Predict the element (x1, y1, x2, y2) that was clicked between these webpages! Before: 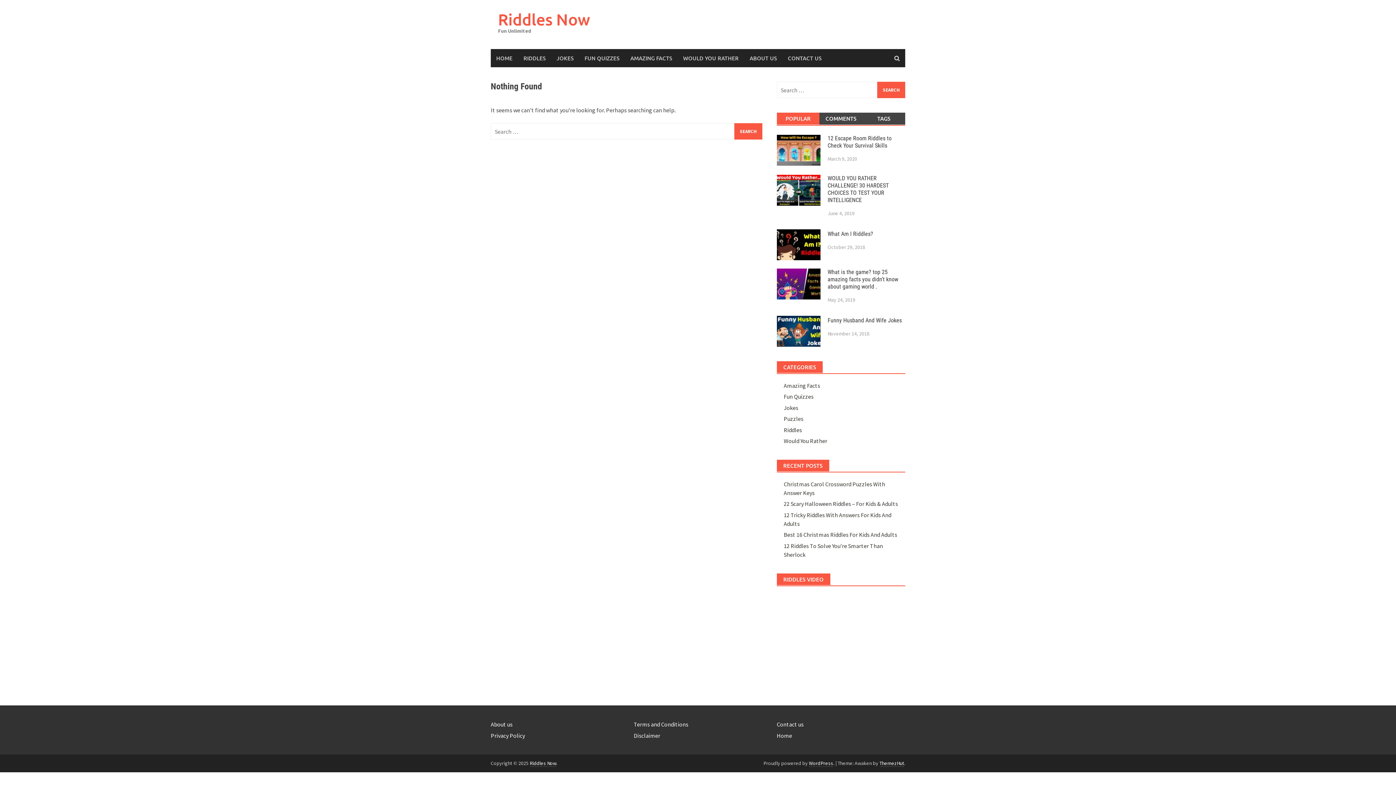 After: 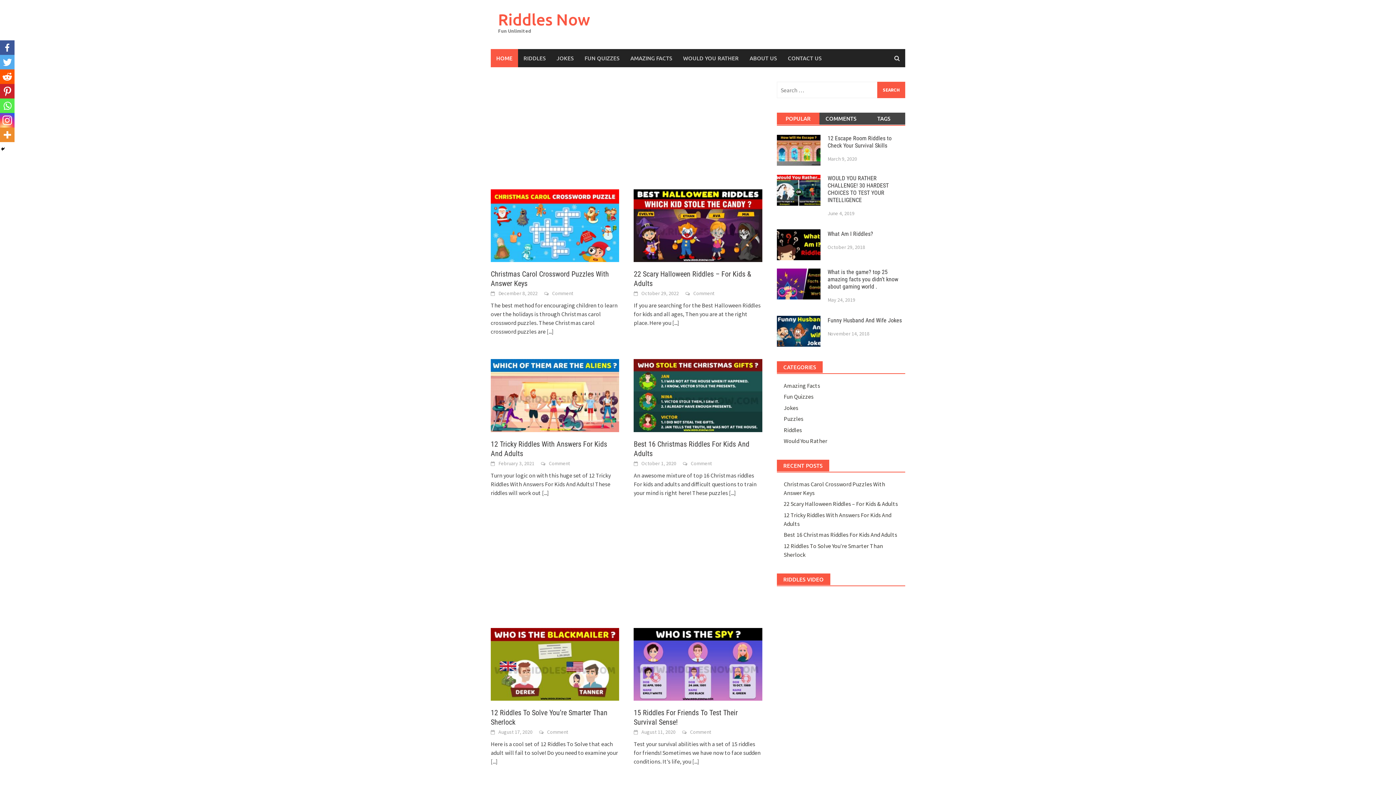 Action: bbox: (776, 732, 792, 739) label: Home